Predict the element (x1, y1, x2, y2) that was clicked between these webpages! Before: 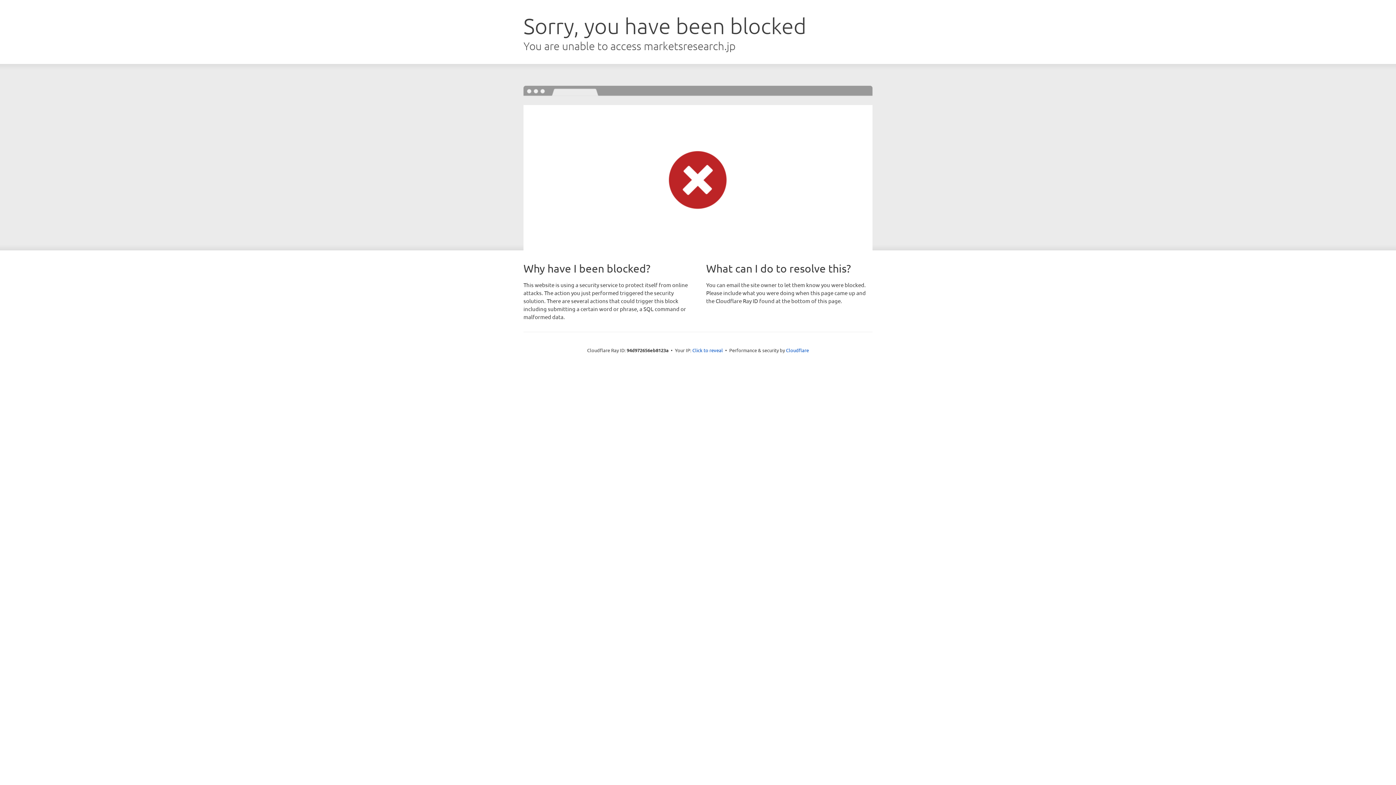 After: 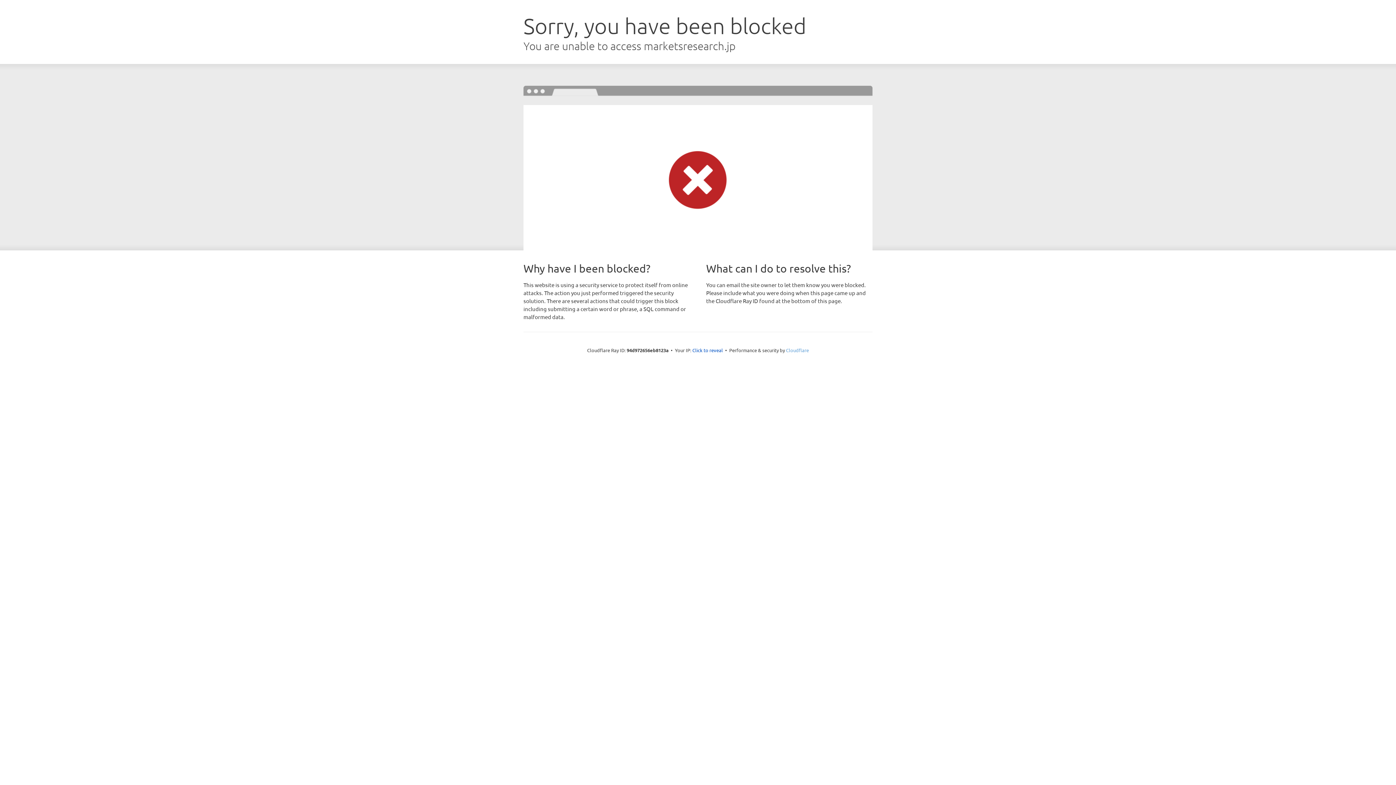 Action: bbox: (786, 347, 809, 353) label: Cloudflare